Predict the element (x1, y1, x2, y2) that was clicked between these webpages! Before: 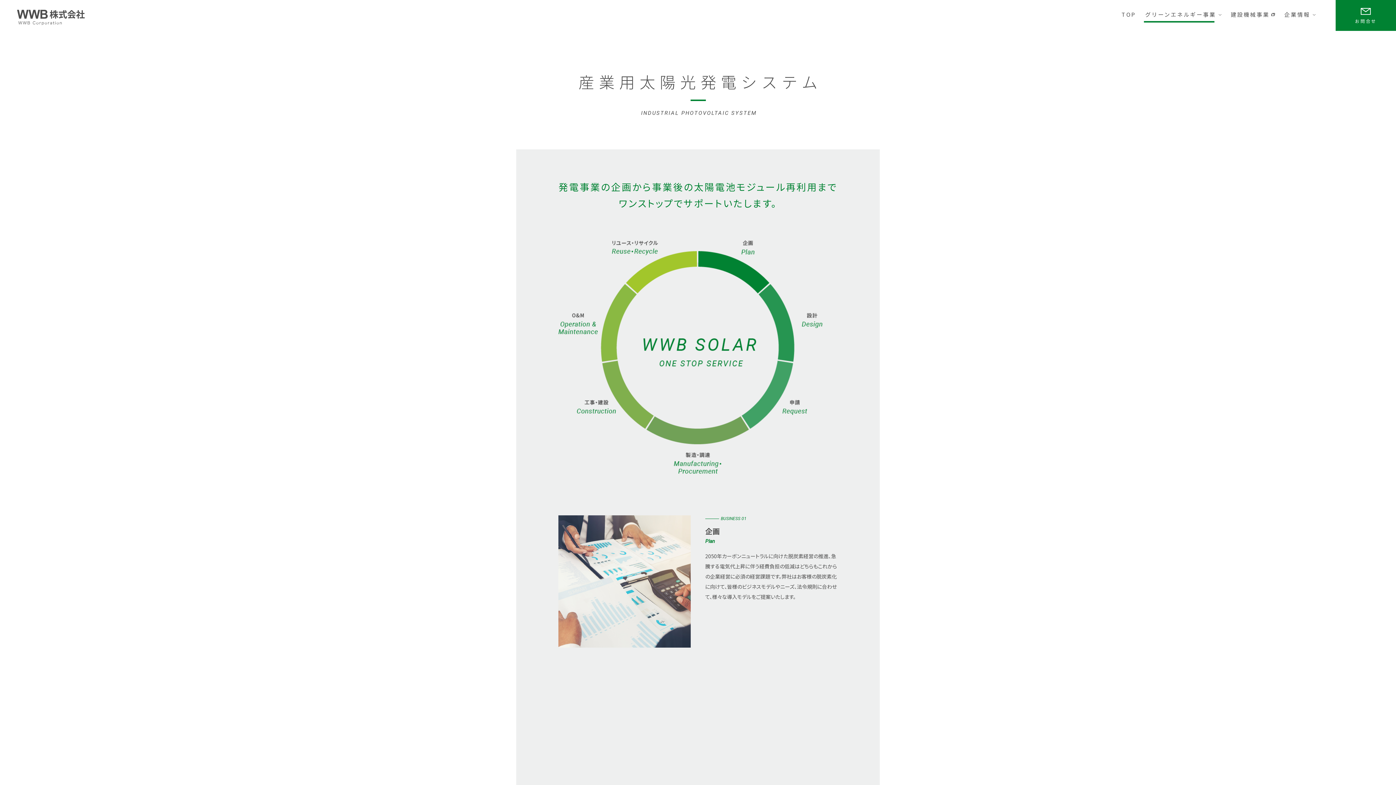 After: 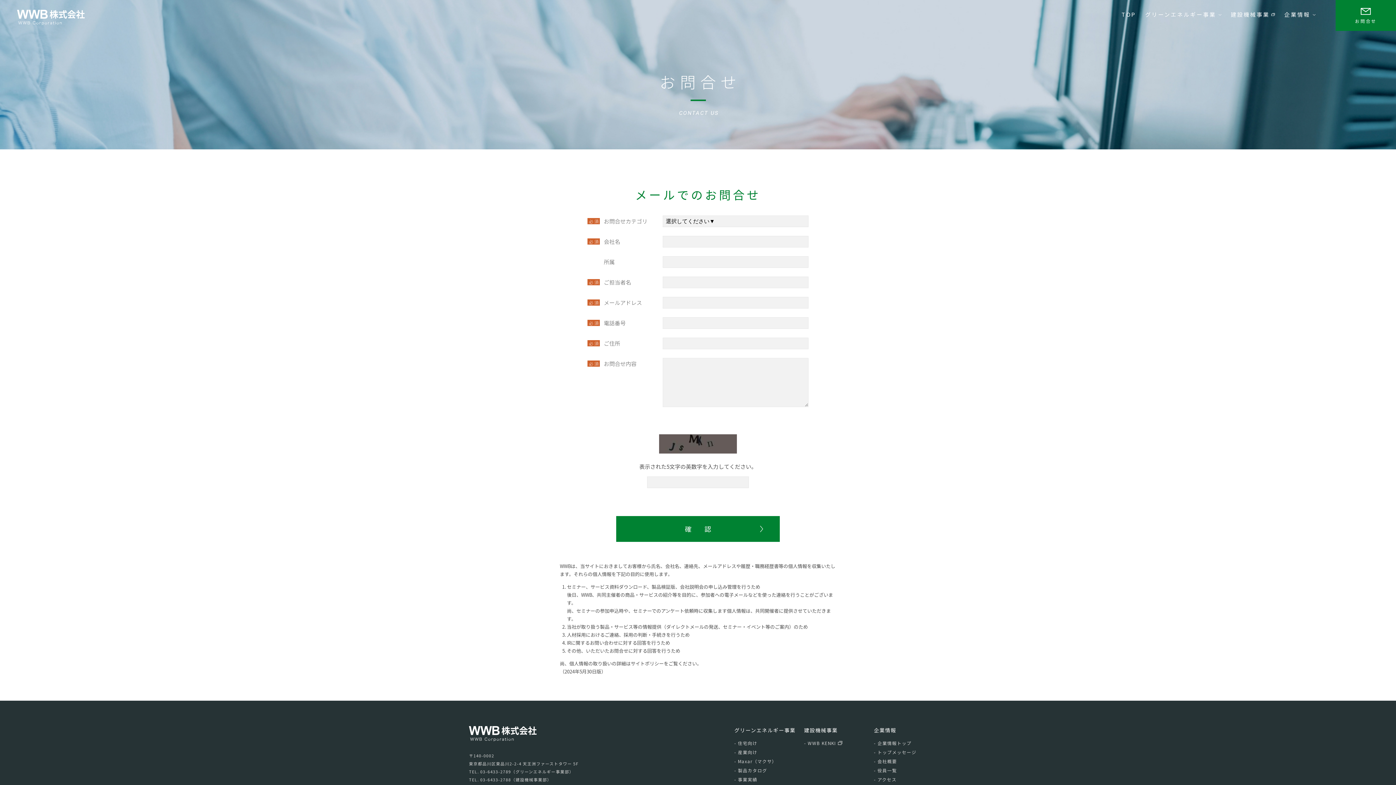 Action: bbox: (1336, 0, 1396, 30) label: お問合せ